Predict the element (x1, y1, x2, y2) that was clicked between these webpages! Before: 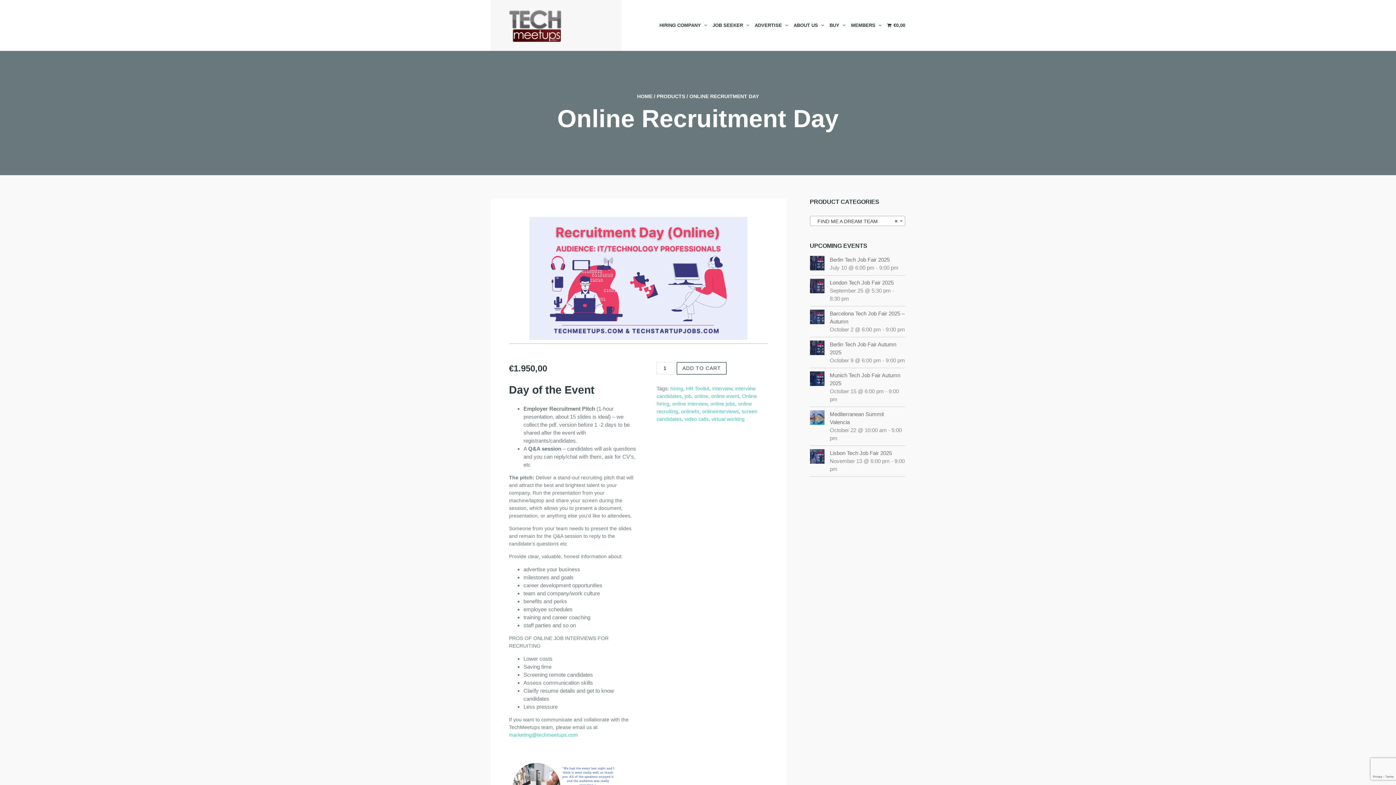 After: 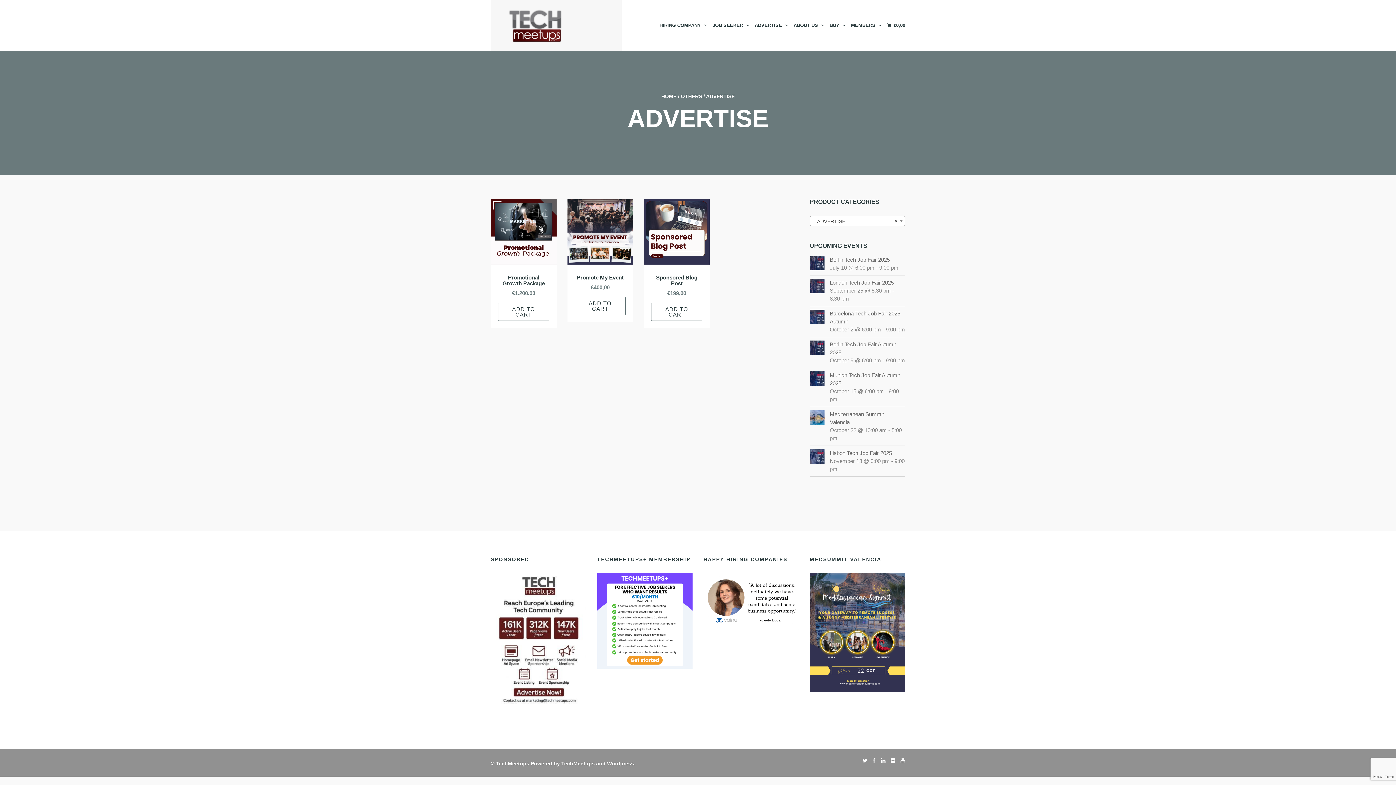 Action: label: ADVERTISE bbox: (751, 18, 790, 32)